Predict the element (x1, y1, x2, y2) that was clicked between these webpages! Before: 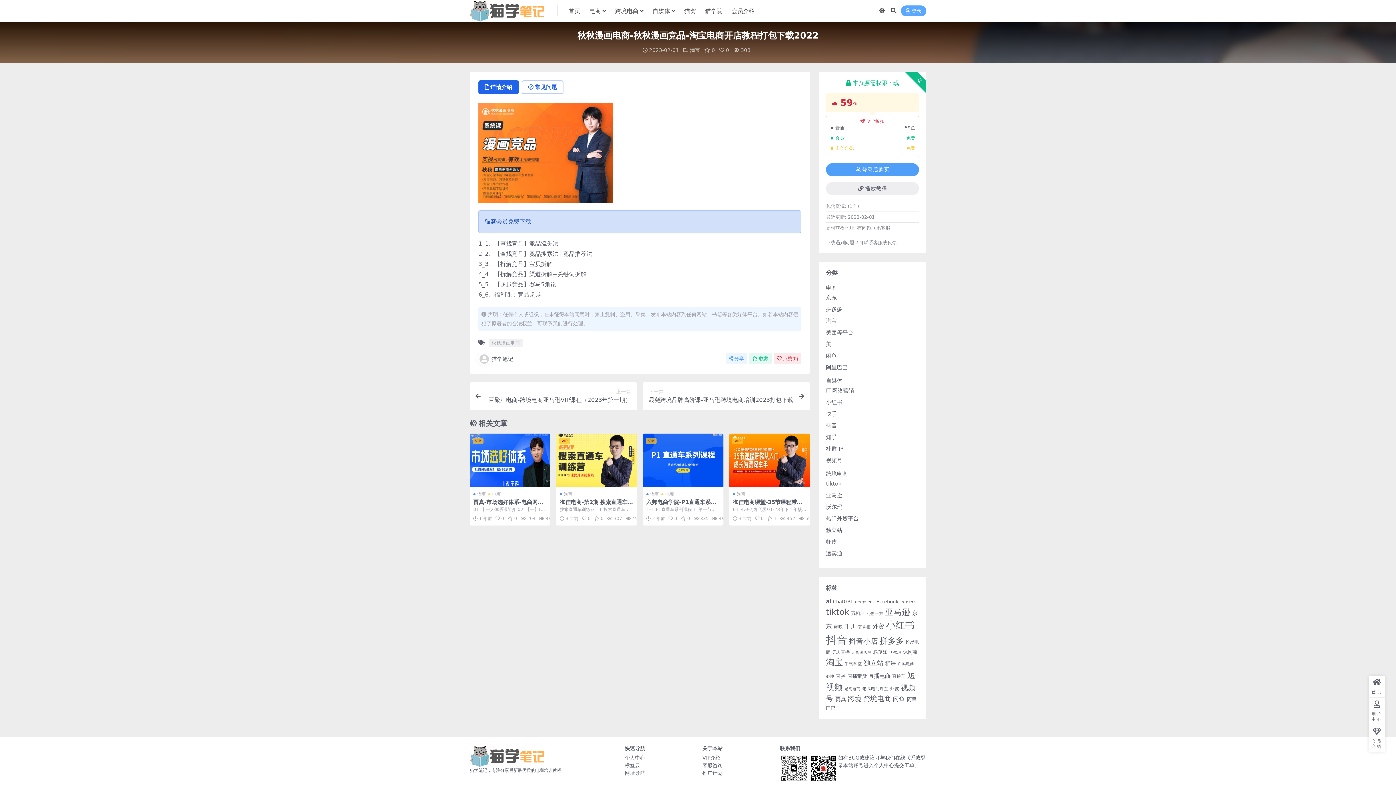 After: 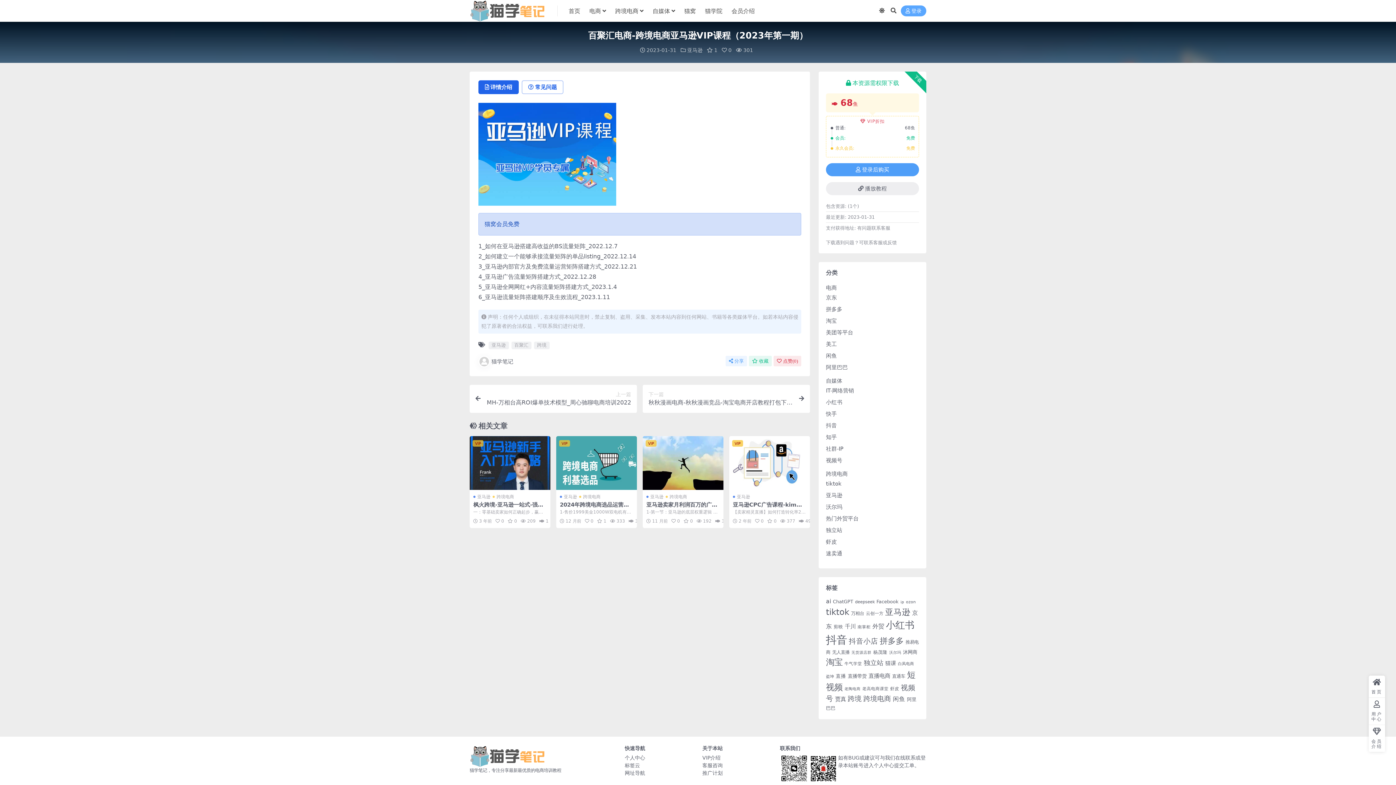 Action: label: 上一篇
百聚汇电商-跨境电商亚马逊VIP课程（2023年第一期） bbox: (469, 382, 637, 410)